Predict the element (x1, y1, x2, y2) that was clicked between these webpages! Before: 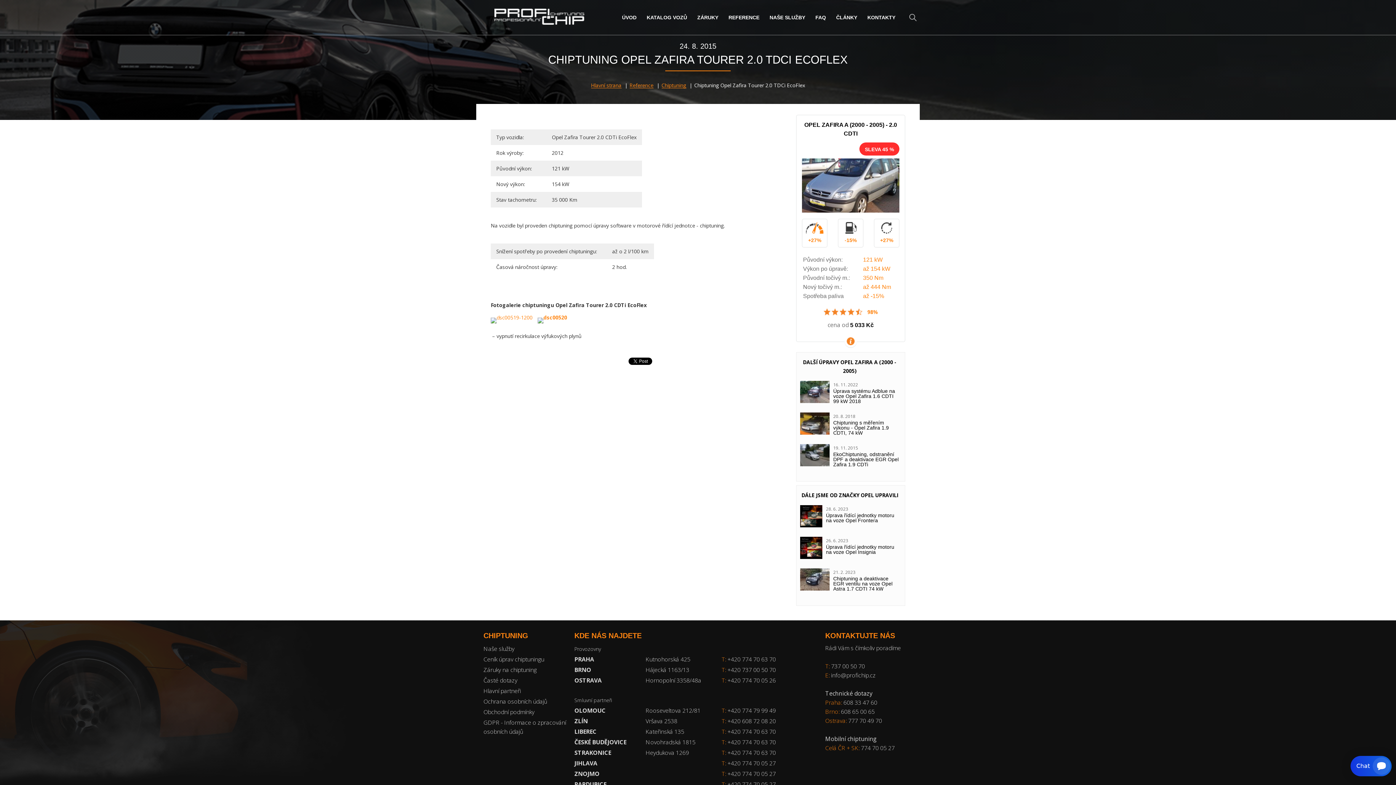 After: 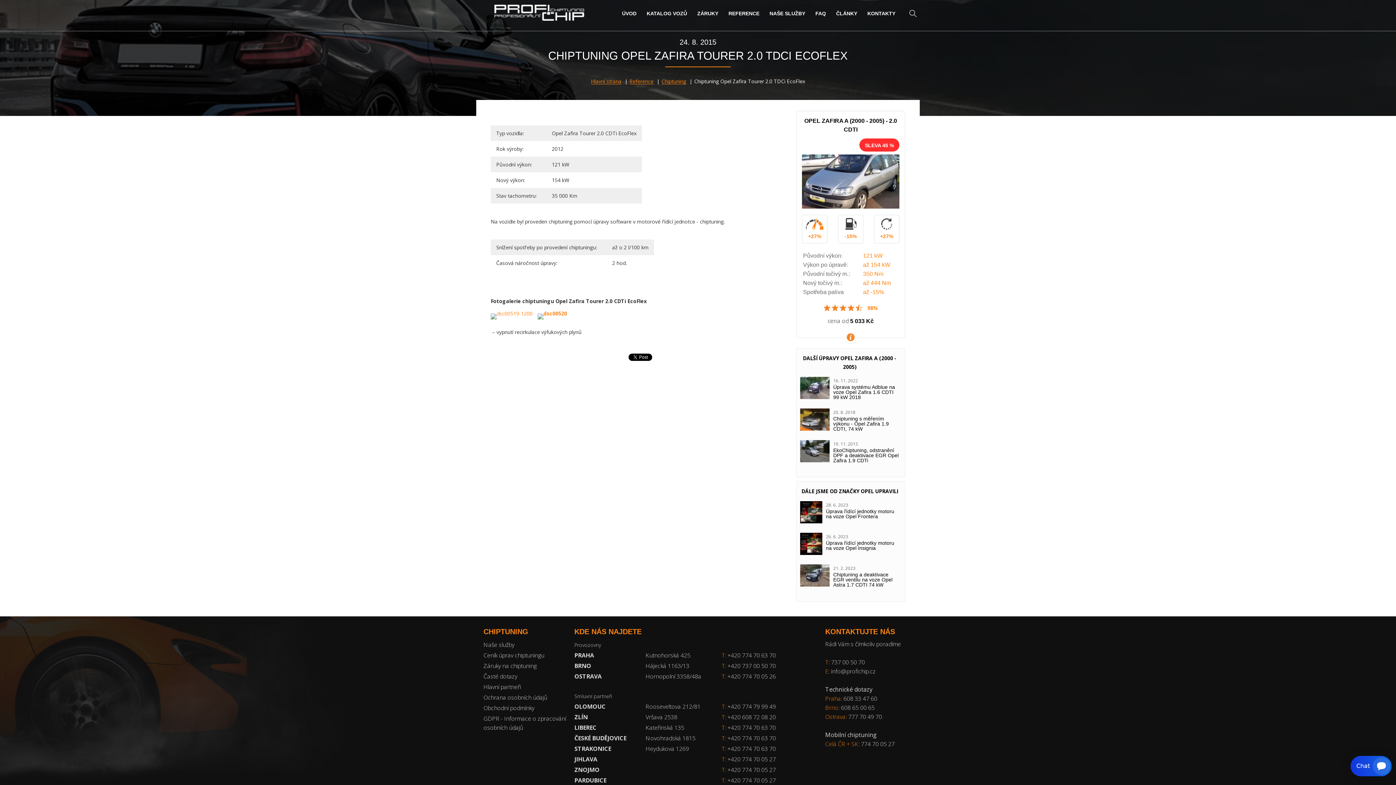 Action: label: +420 774 70 05 27 bbox: (727, 780, 776, 789)